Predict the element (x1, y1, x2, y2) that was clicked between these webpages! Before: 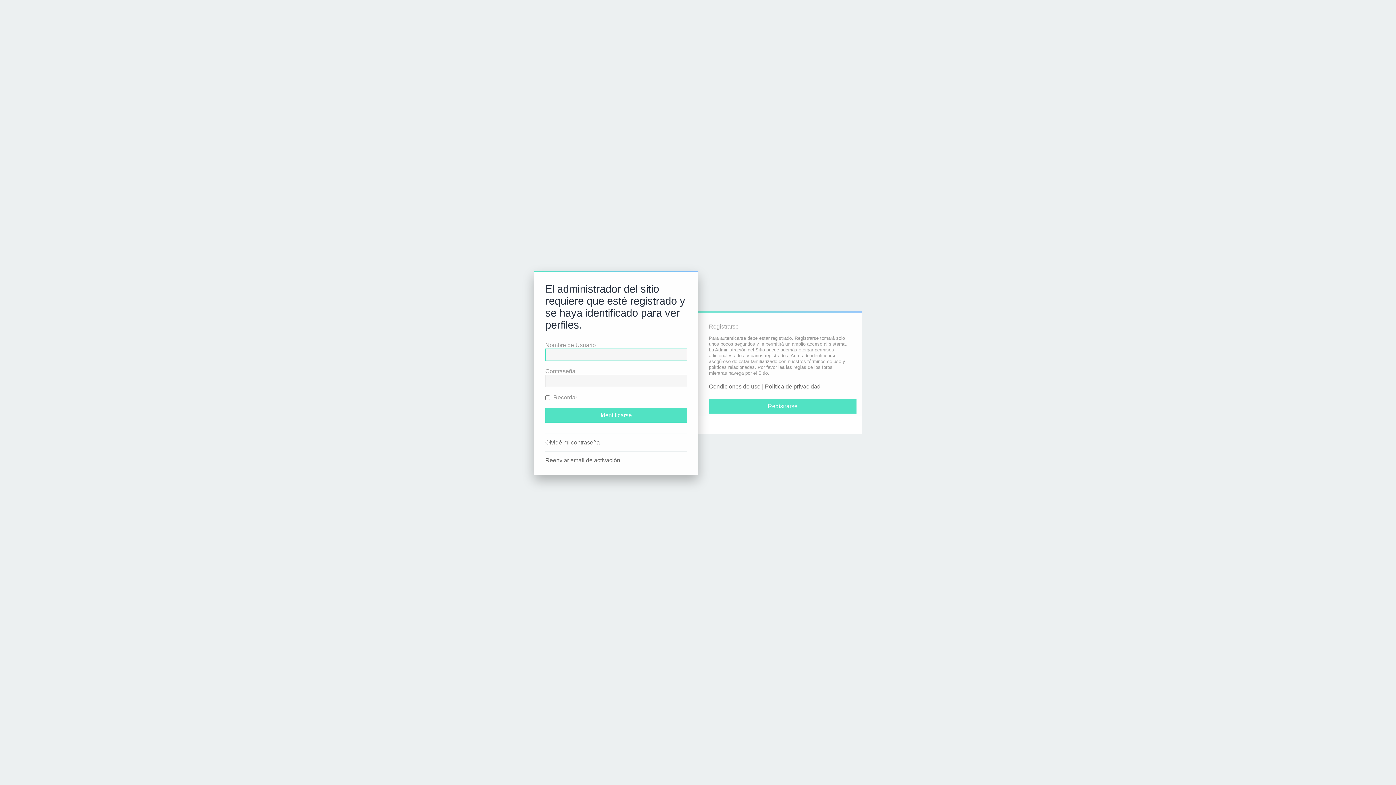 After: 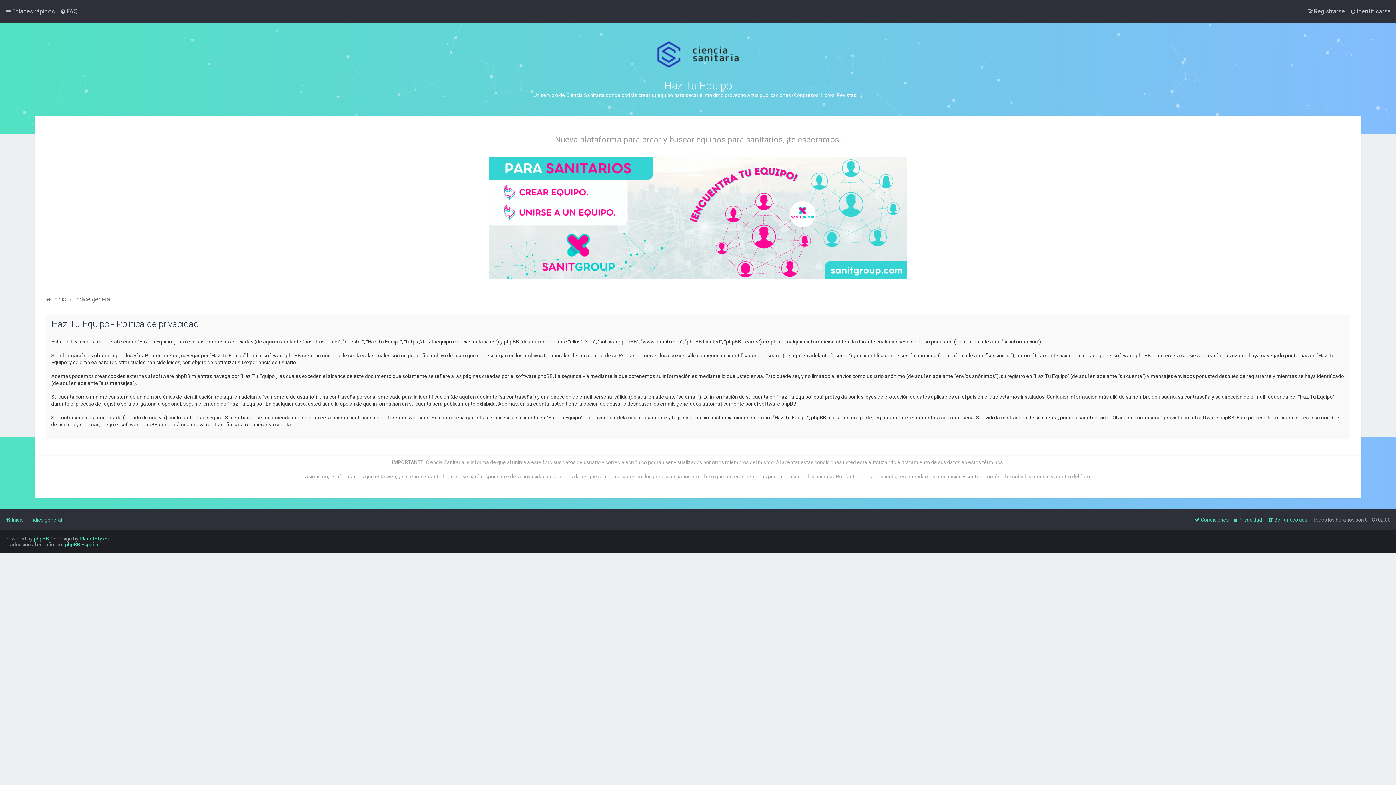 Action: label: Política de privacidad bbox: (765, 383, 820, 390)